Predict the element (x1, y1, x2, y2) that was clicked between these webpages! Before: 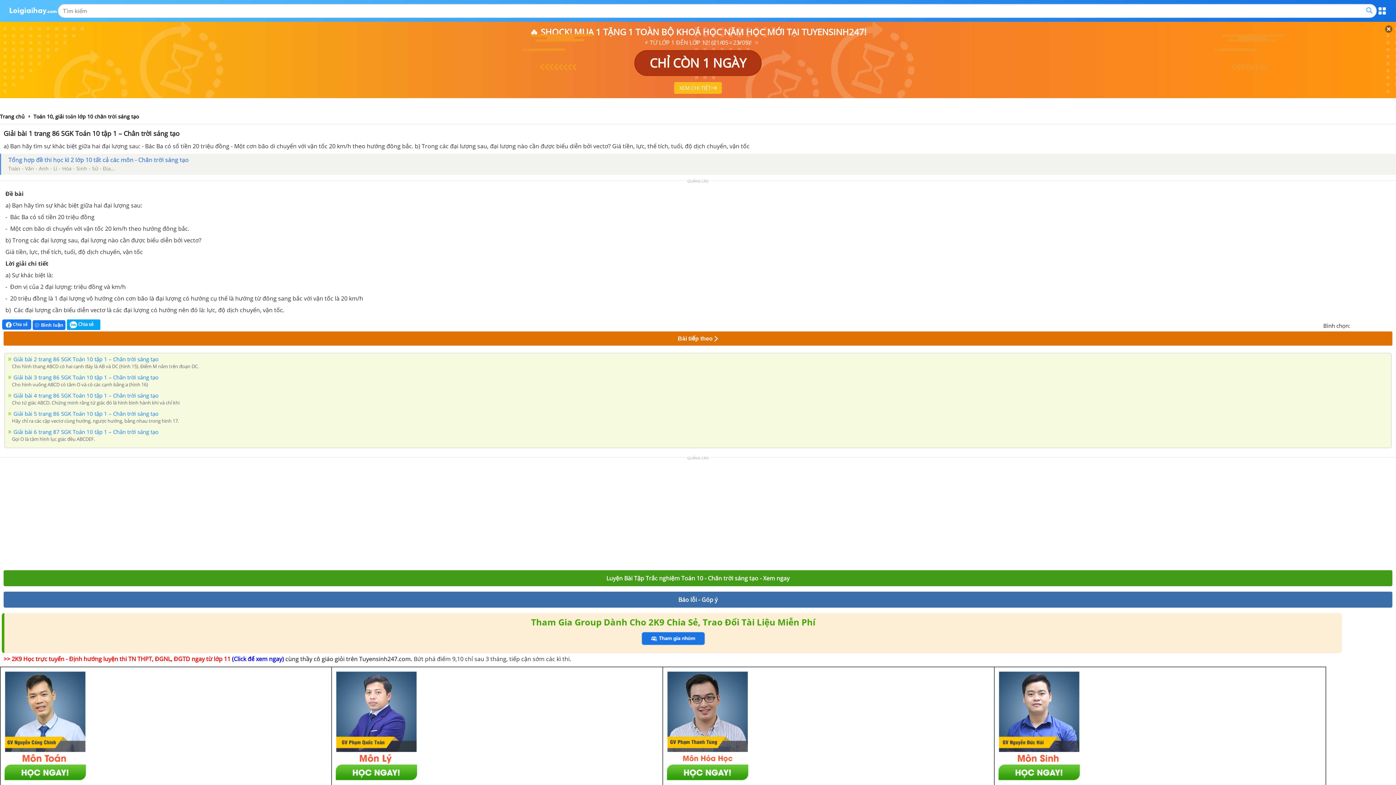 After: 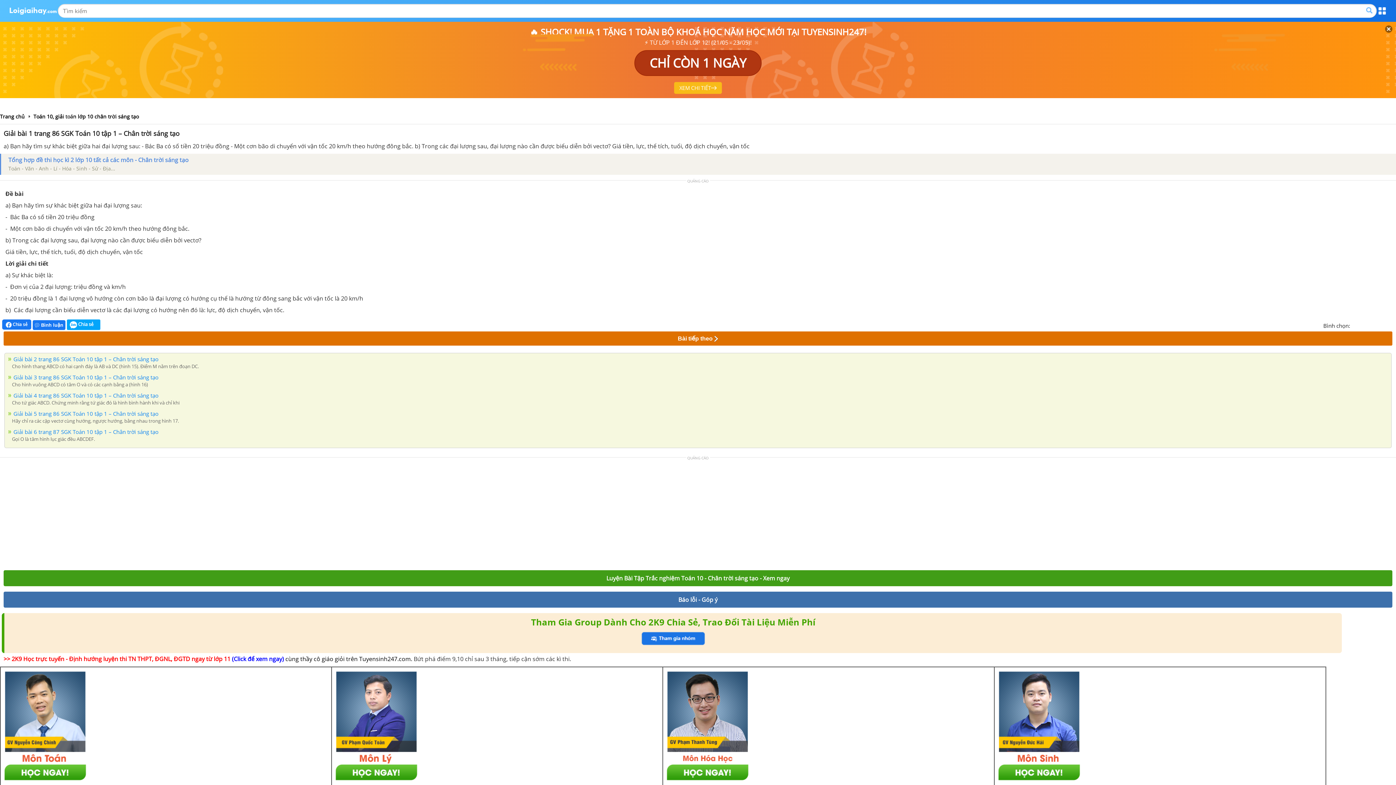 Action: bbox: (640, 640, 705, 648)